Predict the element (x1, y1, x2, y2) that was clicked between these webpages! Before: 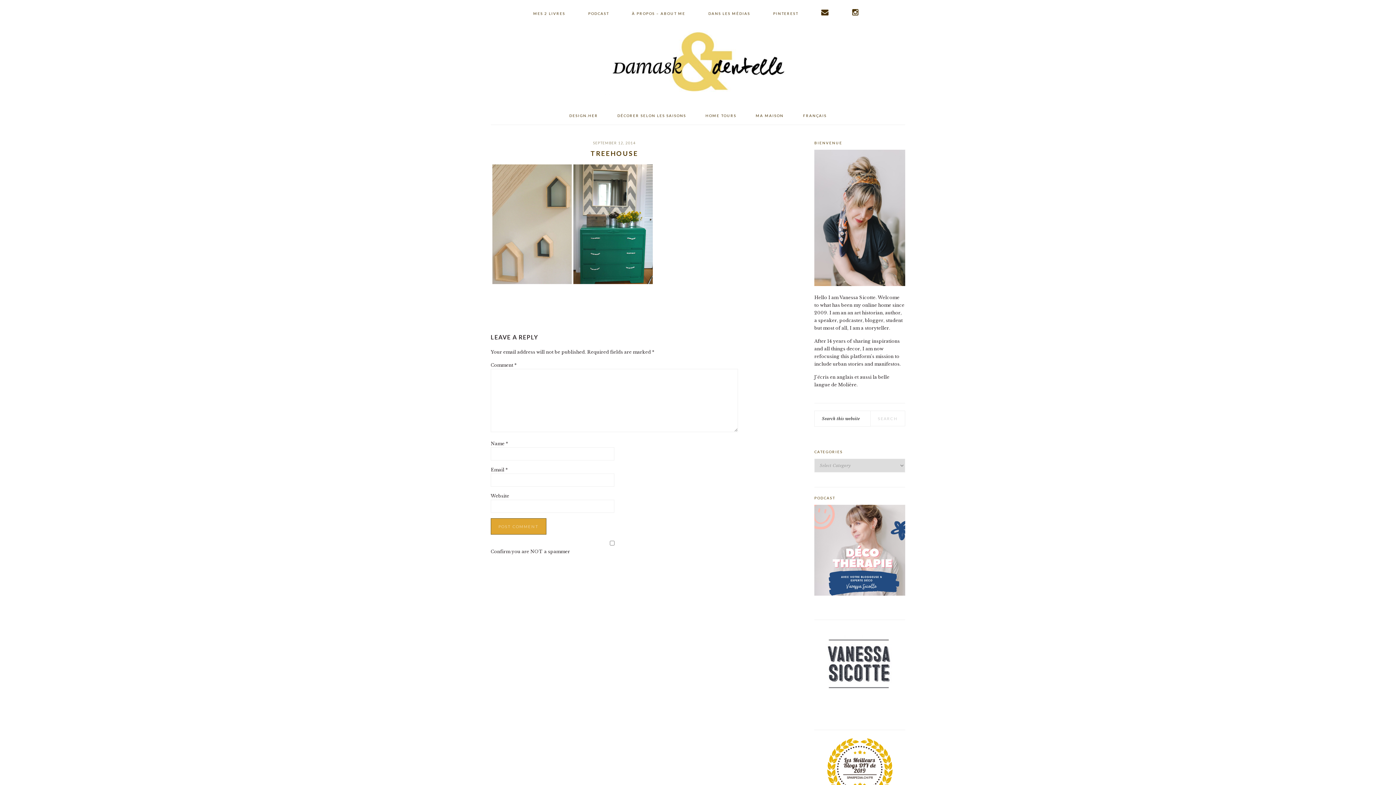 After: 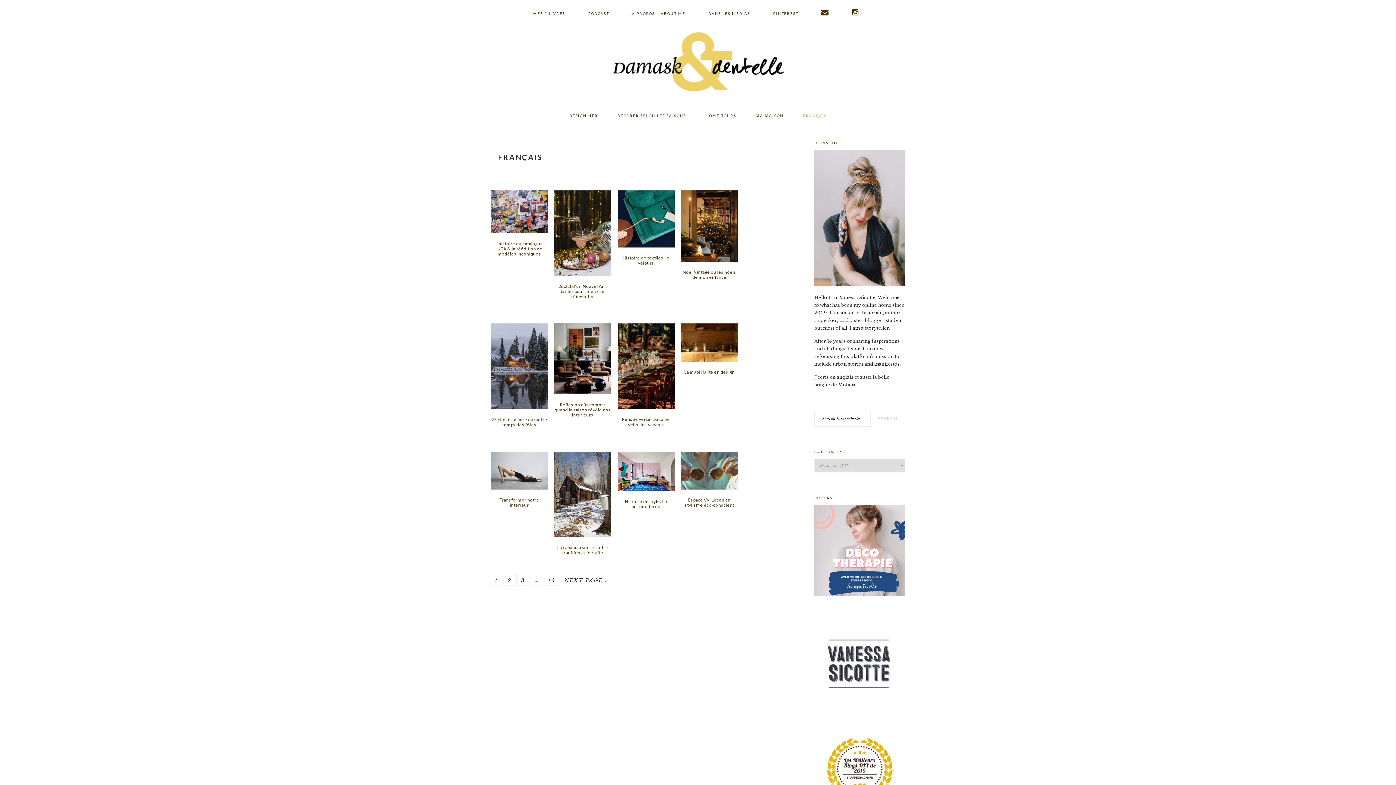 Action: bbox: (794, 106, 836, 124) label: FRANÇAIS